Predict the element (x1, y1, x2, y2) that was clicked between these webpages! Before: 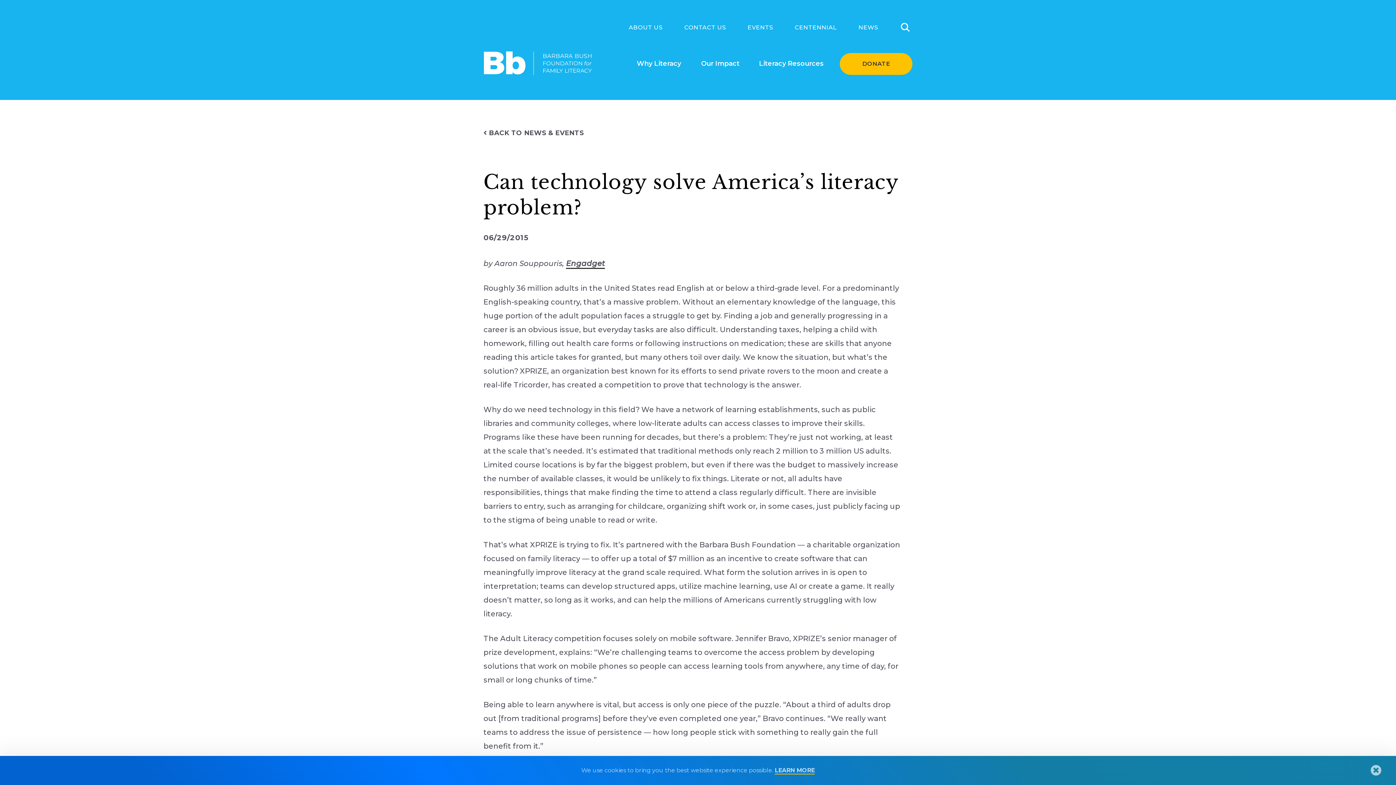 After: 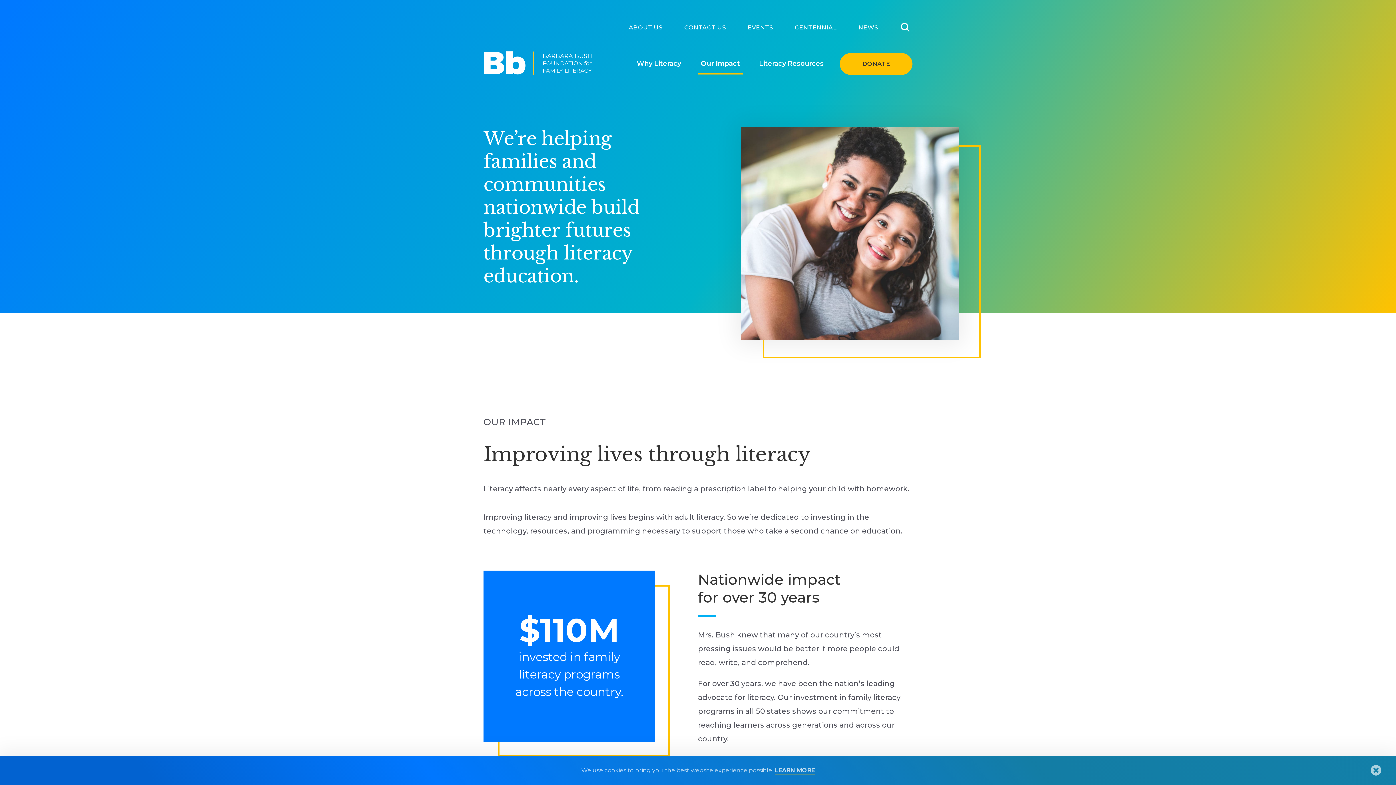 Action: label: Our Impact bbox: (697, 52, 743, 74)